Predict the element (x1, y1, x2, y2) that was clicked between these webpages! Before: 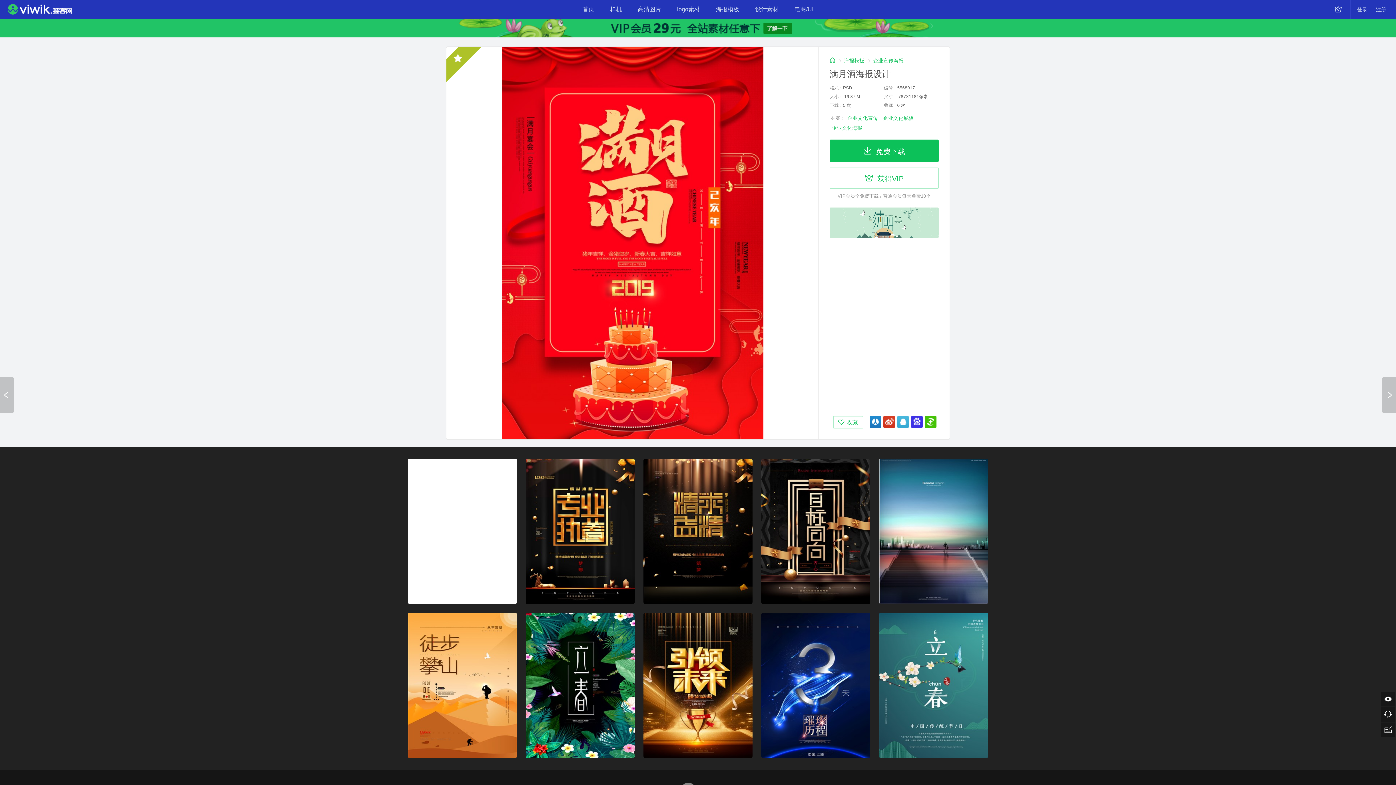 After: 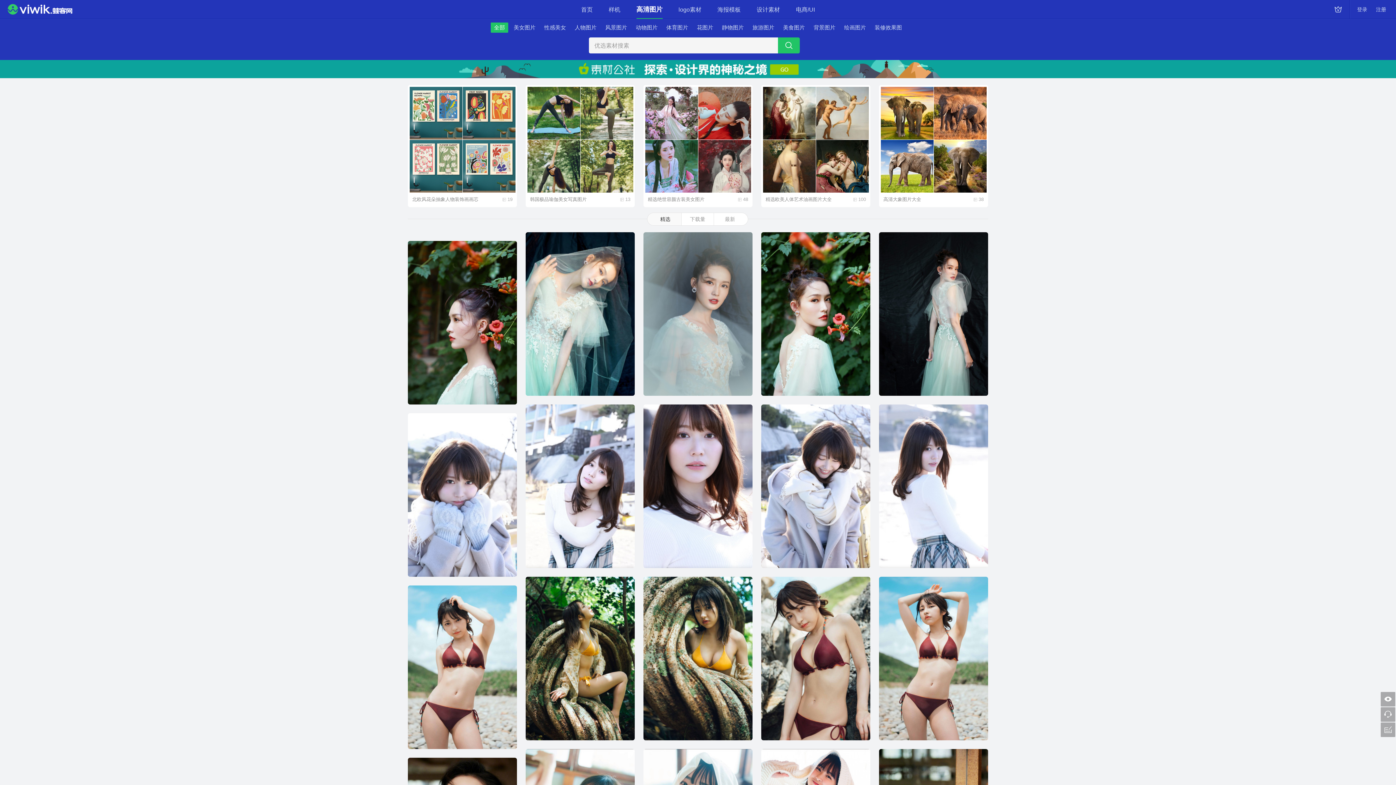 Action: label: 高清图片 bbox: (632, 0, 666, 18)